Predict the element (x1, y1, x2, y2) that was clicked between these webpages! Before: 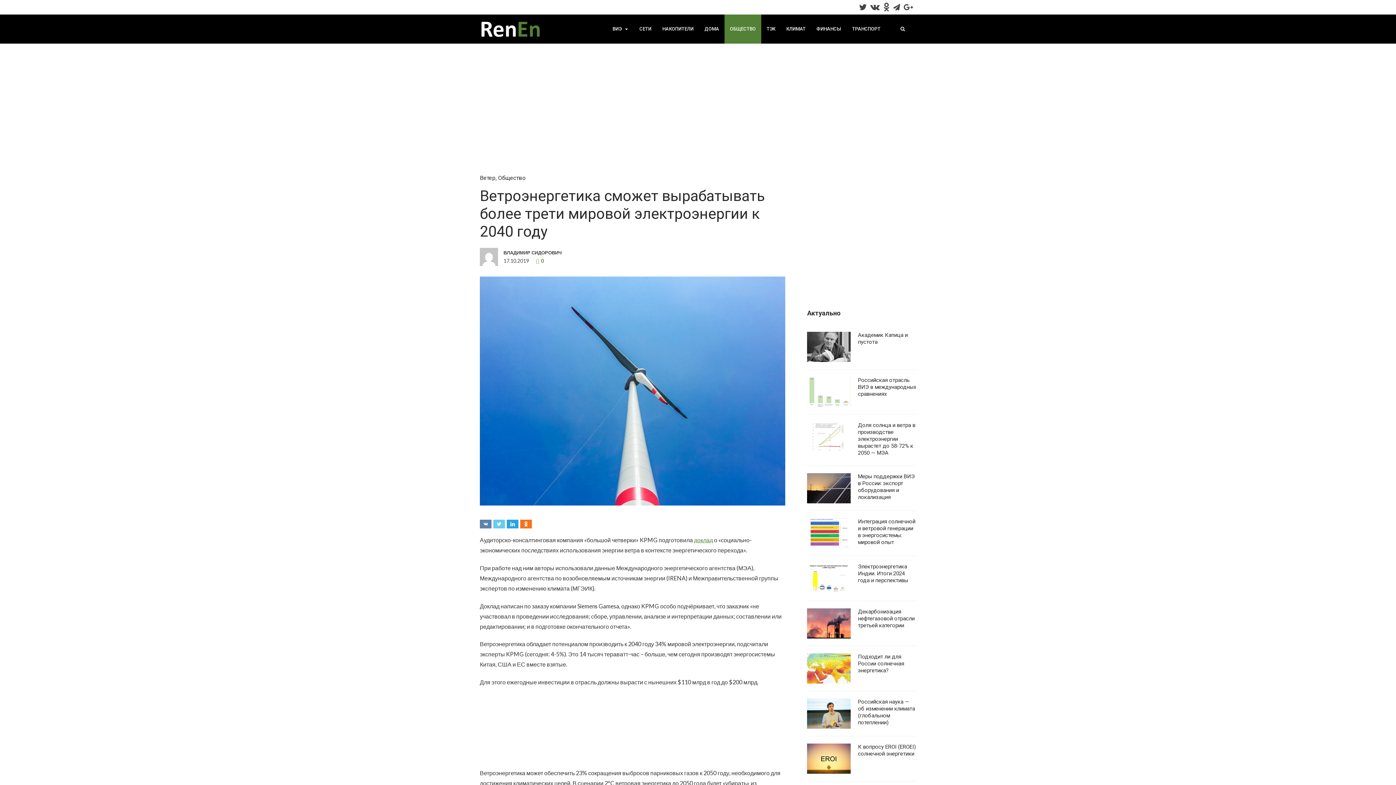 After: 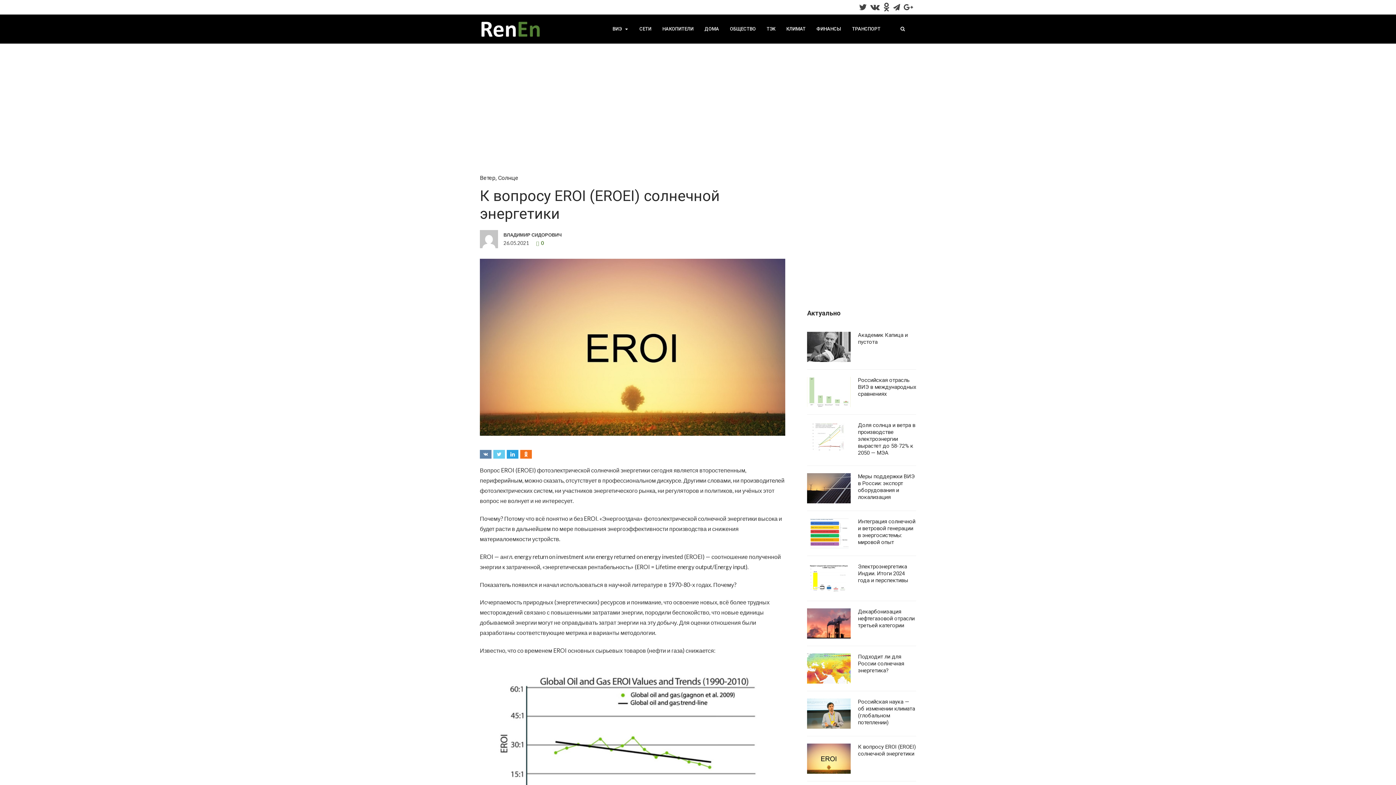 Action: bbox: (858, 744, 916, 757) label: К вопросу EROI (EROEI) солнечной энергетики